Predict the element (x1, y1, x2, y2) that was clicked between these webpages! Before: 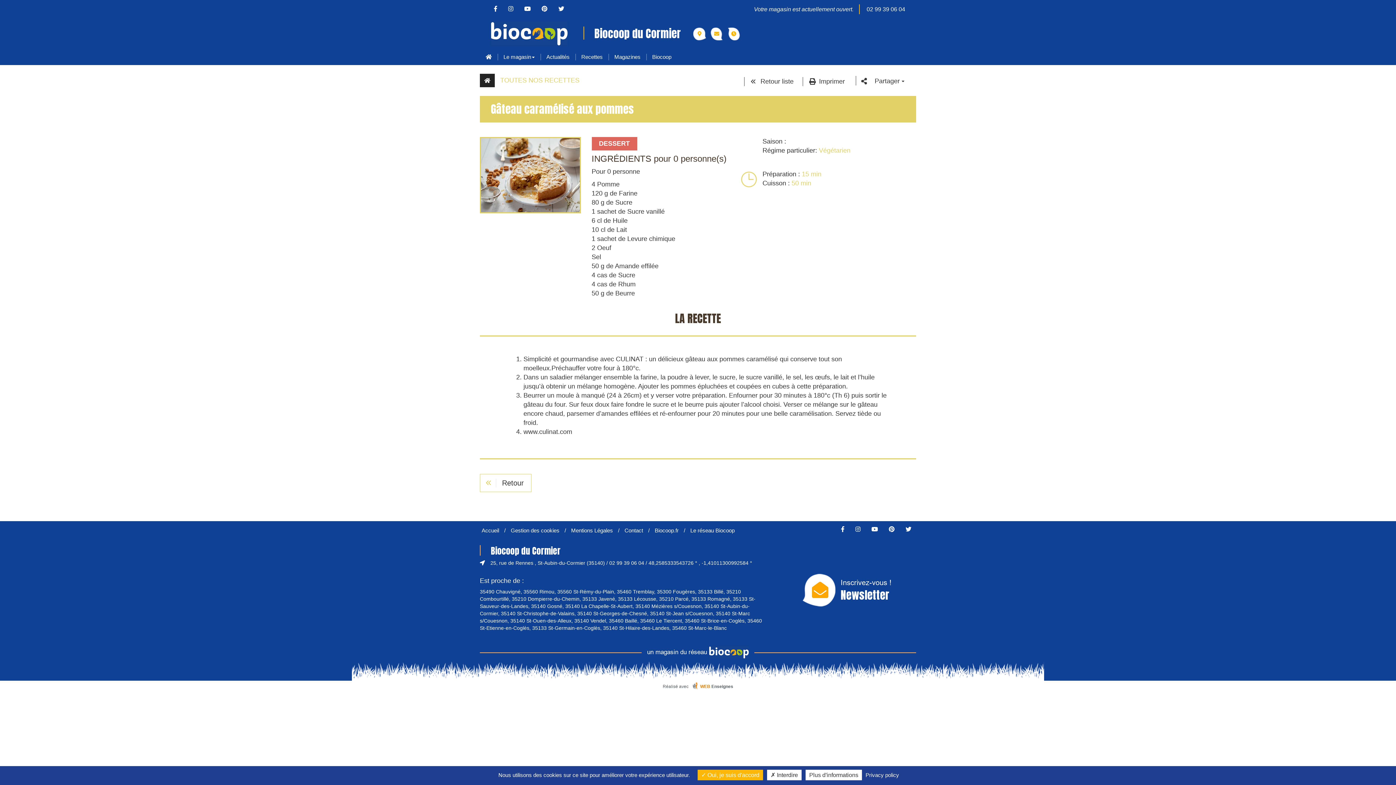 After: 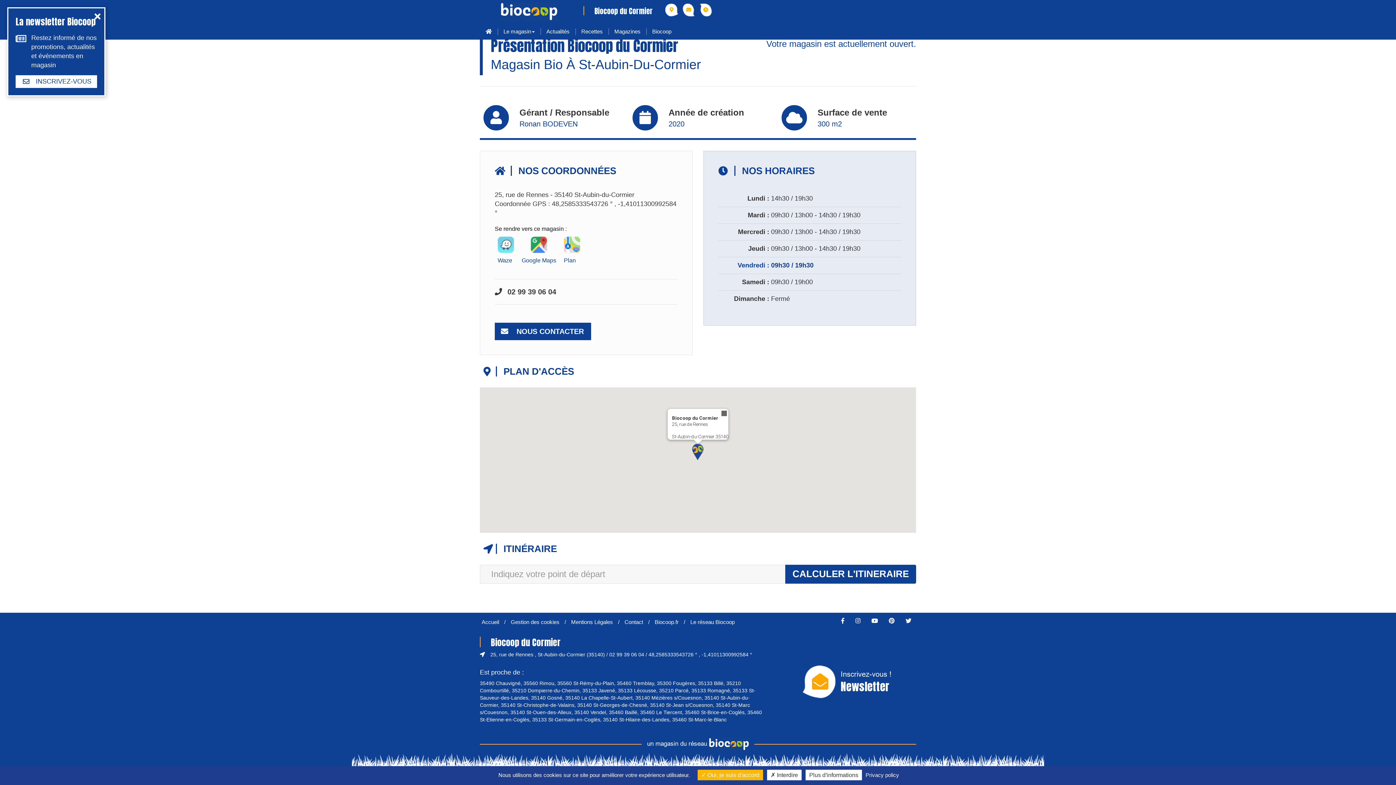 Action: bbox: (727, 27, 740, 40)